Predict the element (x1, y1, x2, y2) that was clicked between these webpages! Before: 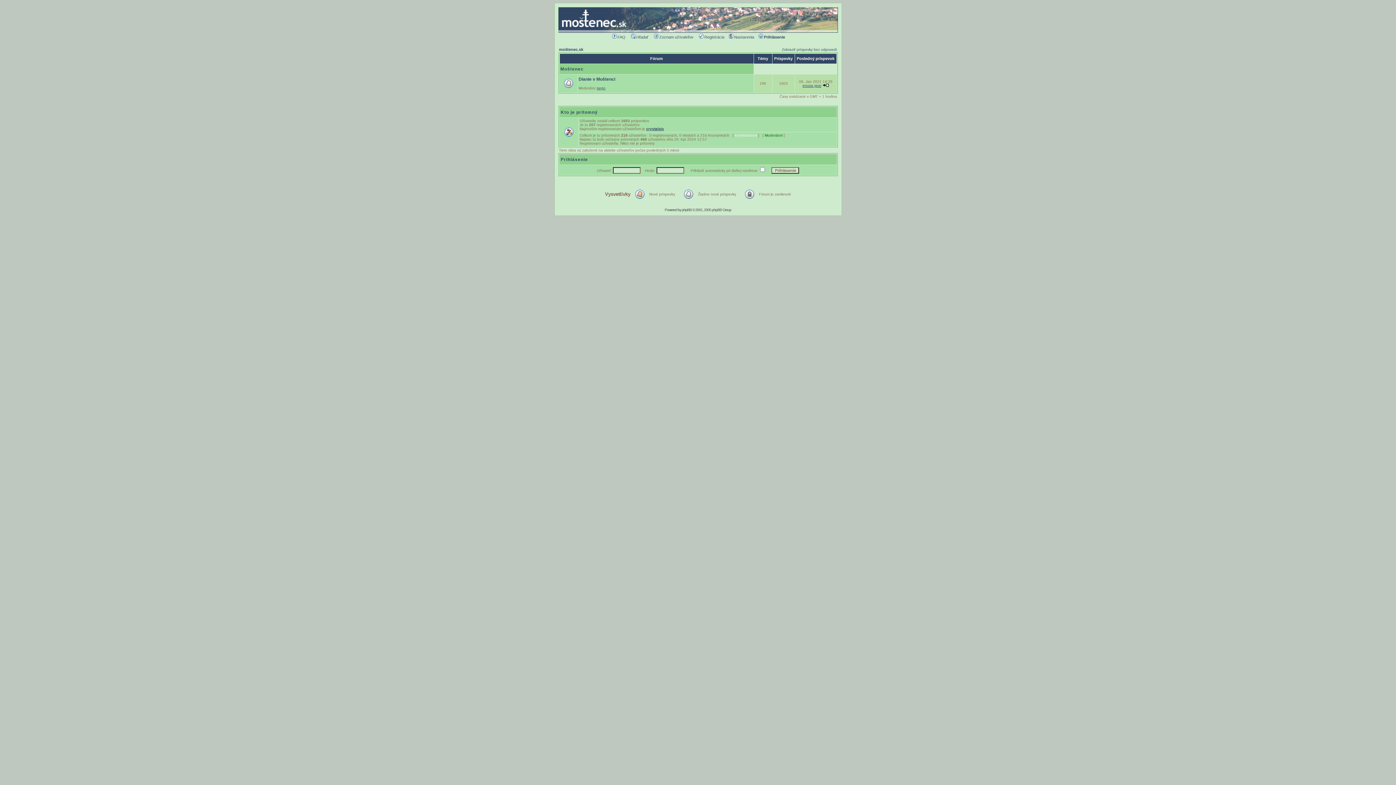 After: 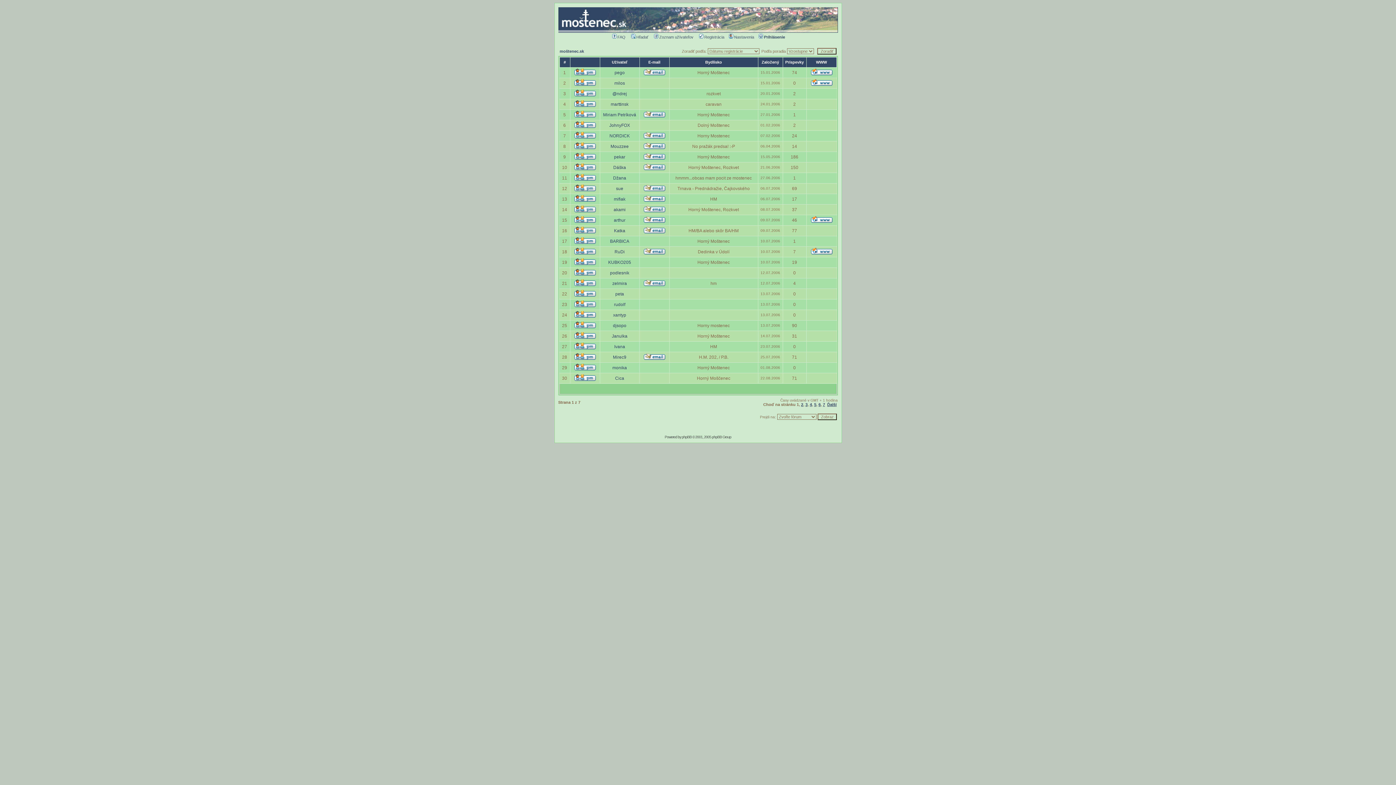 Action: label: Zoznam užívateľov bbox: (652, 34, 693, 39)